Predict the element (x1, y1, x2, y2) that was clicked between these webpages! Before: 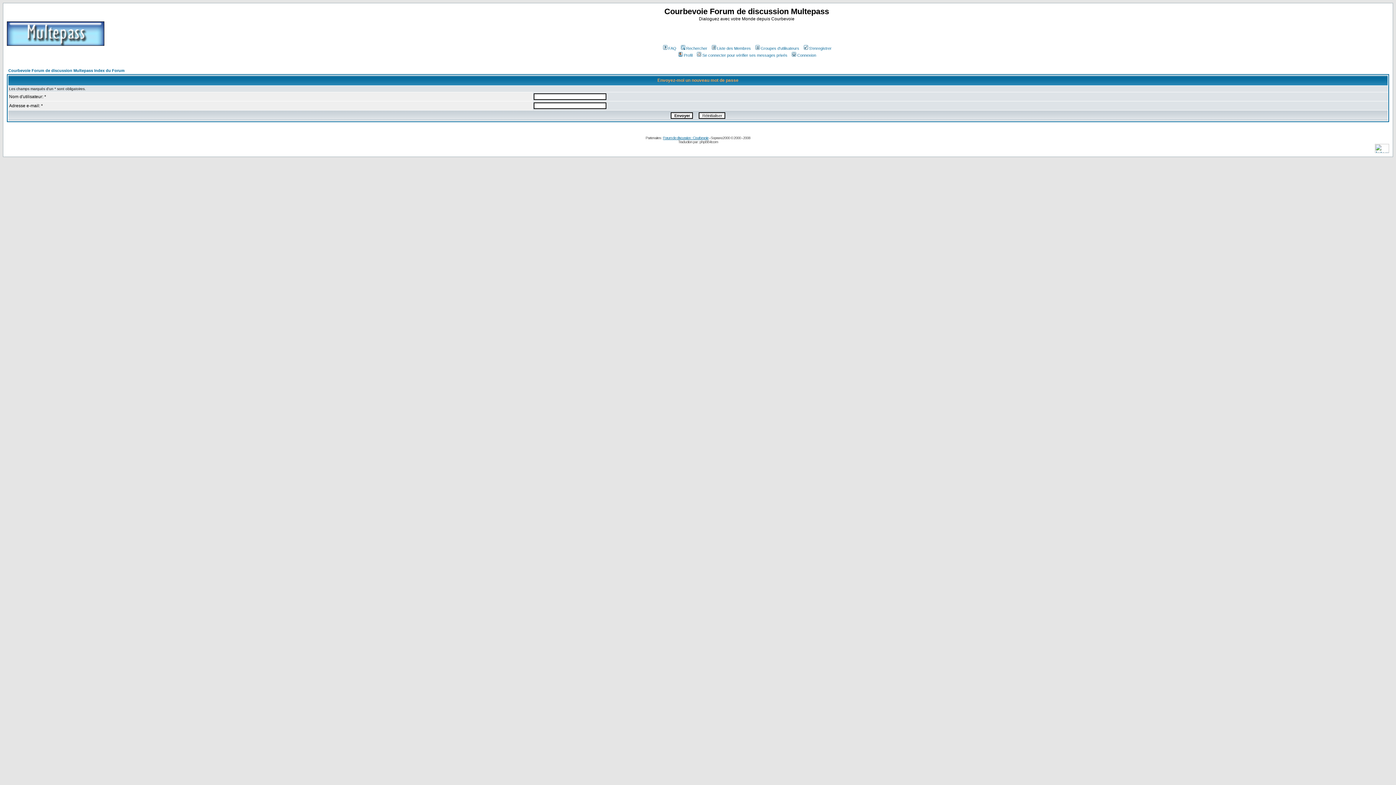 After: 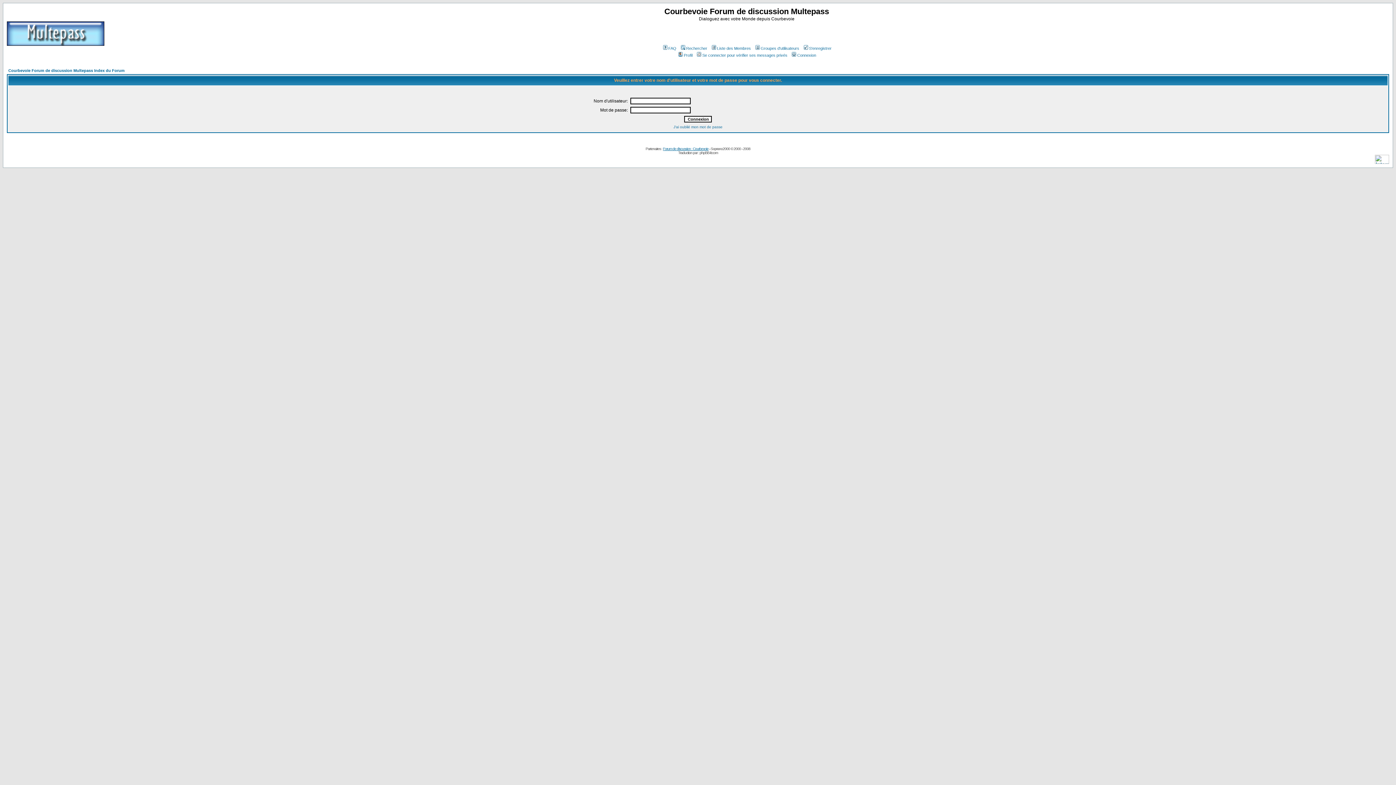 Action: bbox: (696, 53, 787, 57) label: Se connecter pour vérifier ses messages privés